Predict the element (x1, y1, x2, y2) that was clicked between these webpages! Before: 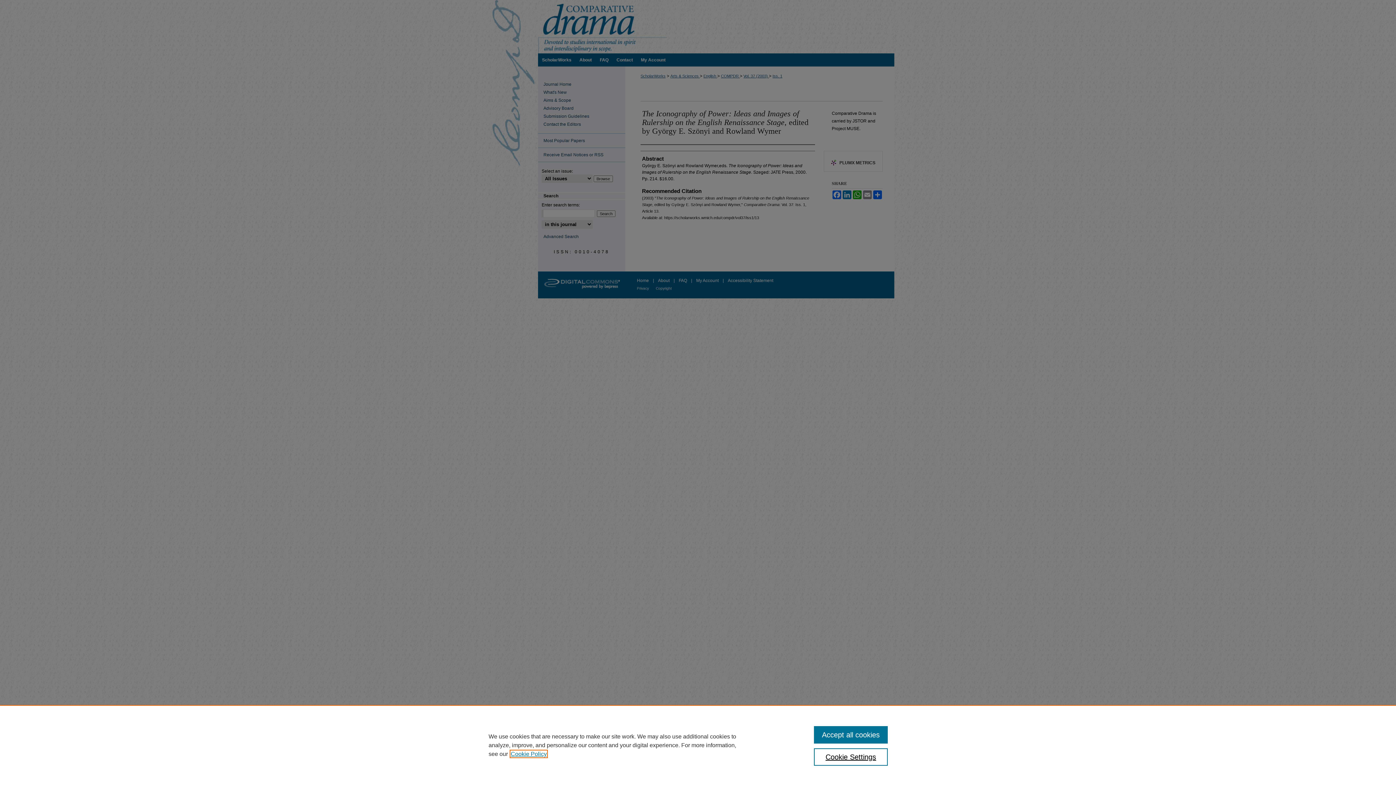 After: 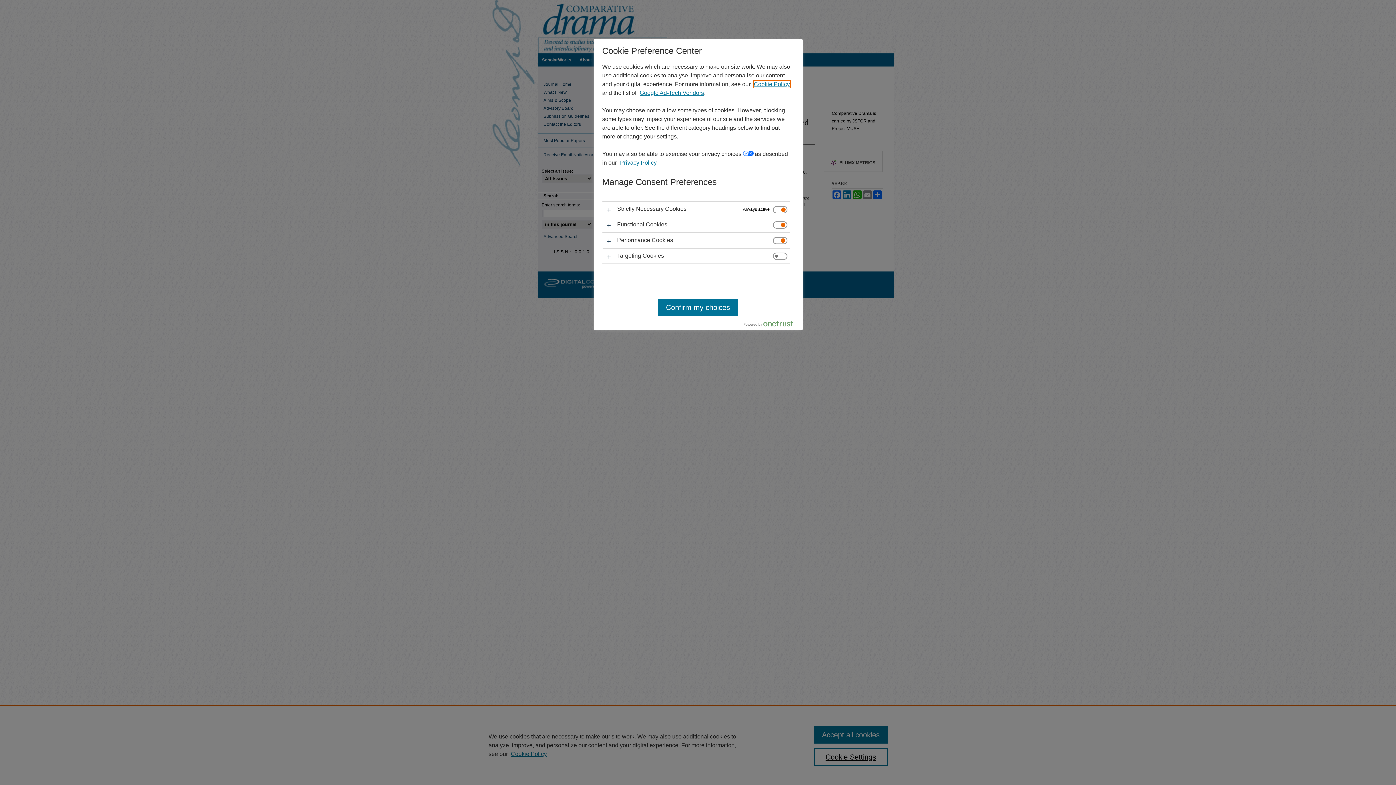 Action: label: Cookie Settings bbox: (814, 748, 887, 766)